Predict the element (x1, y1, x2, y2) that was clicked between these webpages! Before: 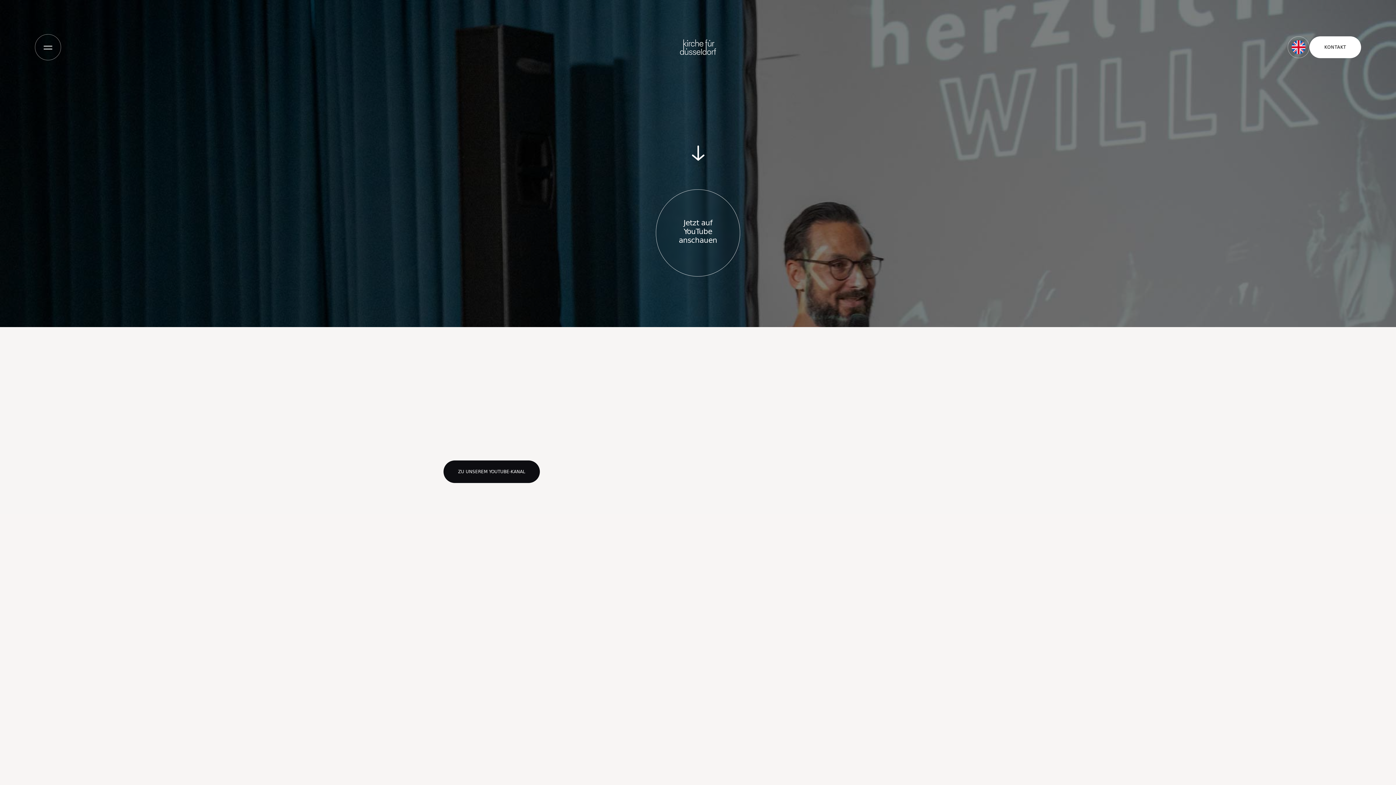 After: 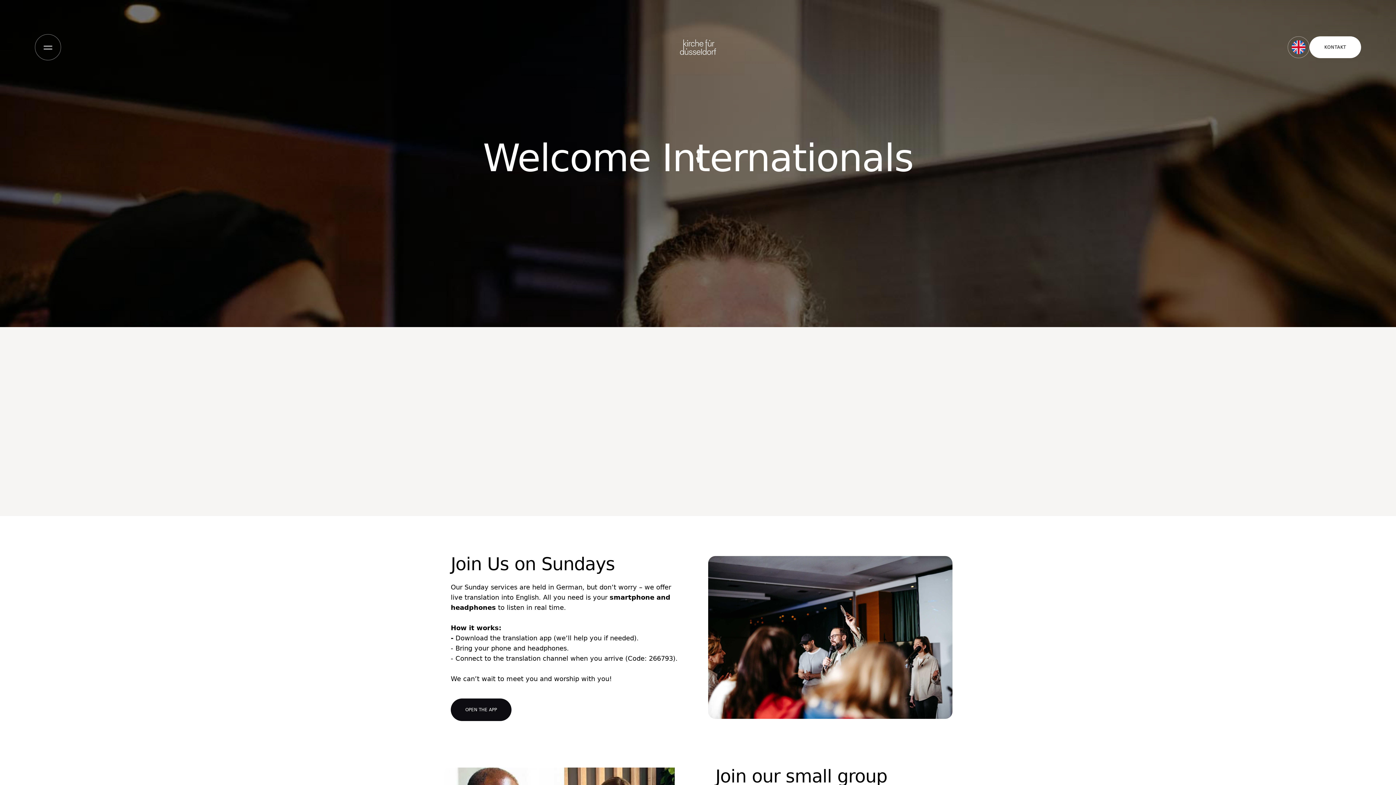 Action: bbox: (1288, 36, 1309, 58)